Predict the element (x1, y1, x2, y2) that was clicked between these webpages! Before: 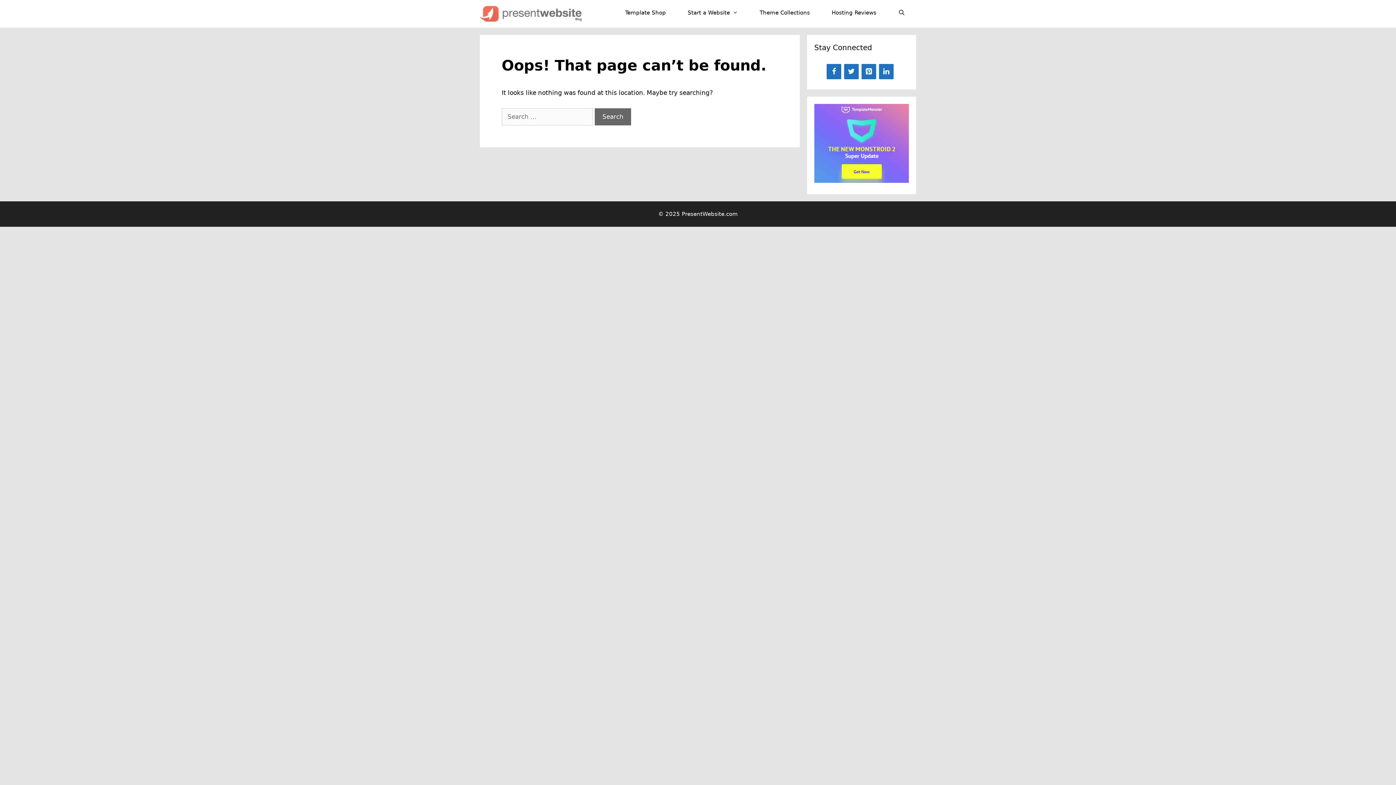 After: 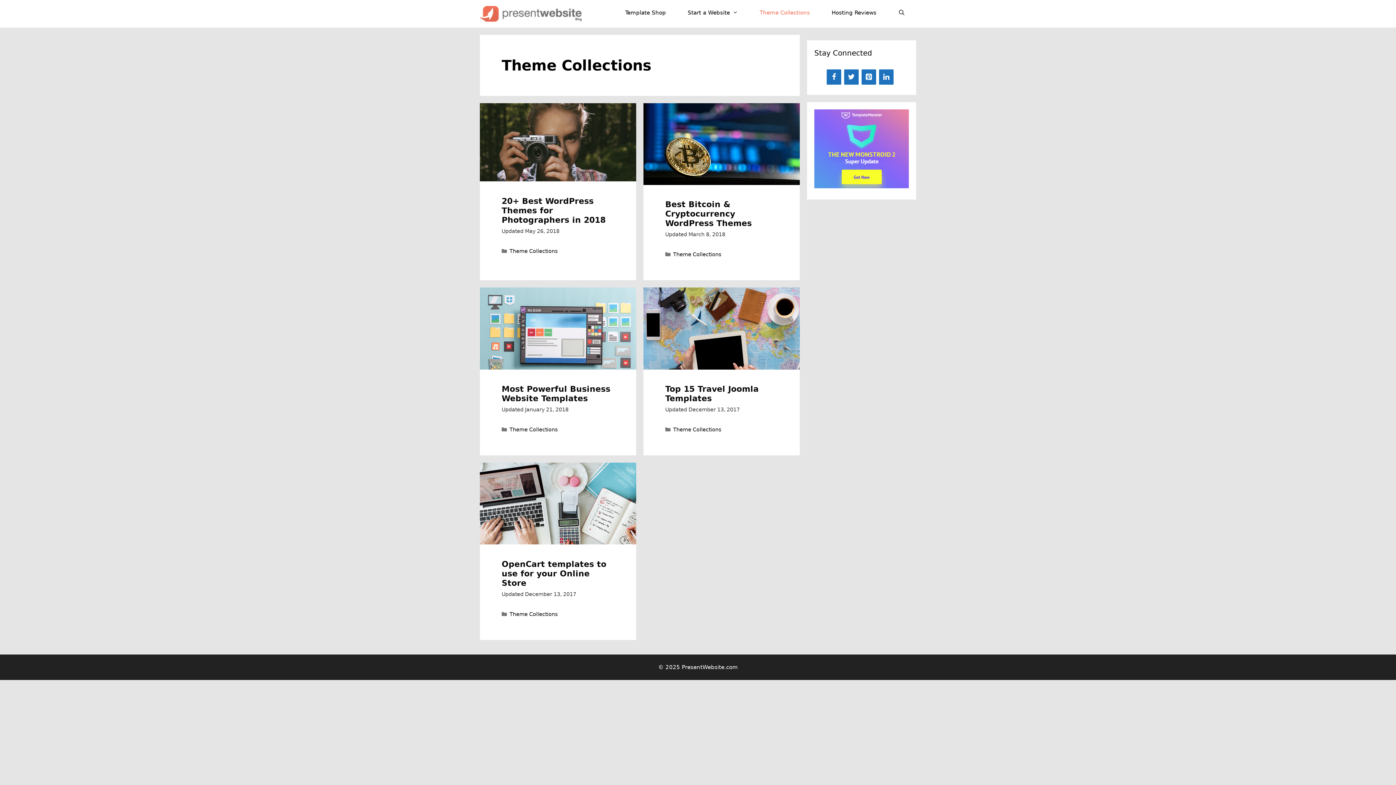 Action: bbox: (748, 3, 820, 21) label: Theme Collections